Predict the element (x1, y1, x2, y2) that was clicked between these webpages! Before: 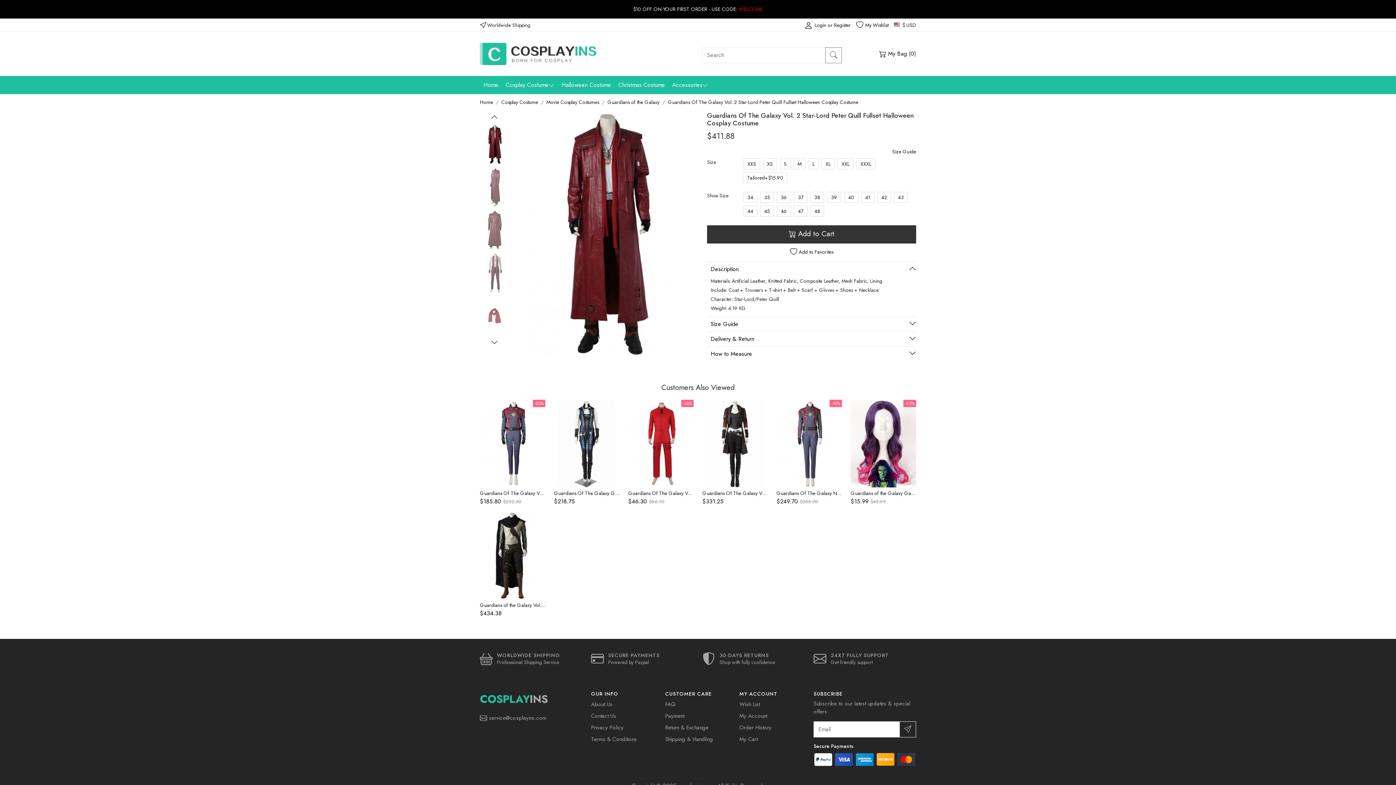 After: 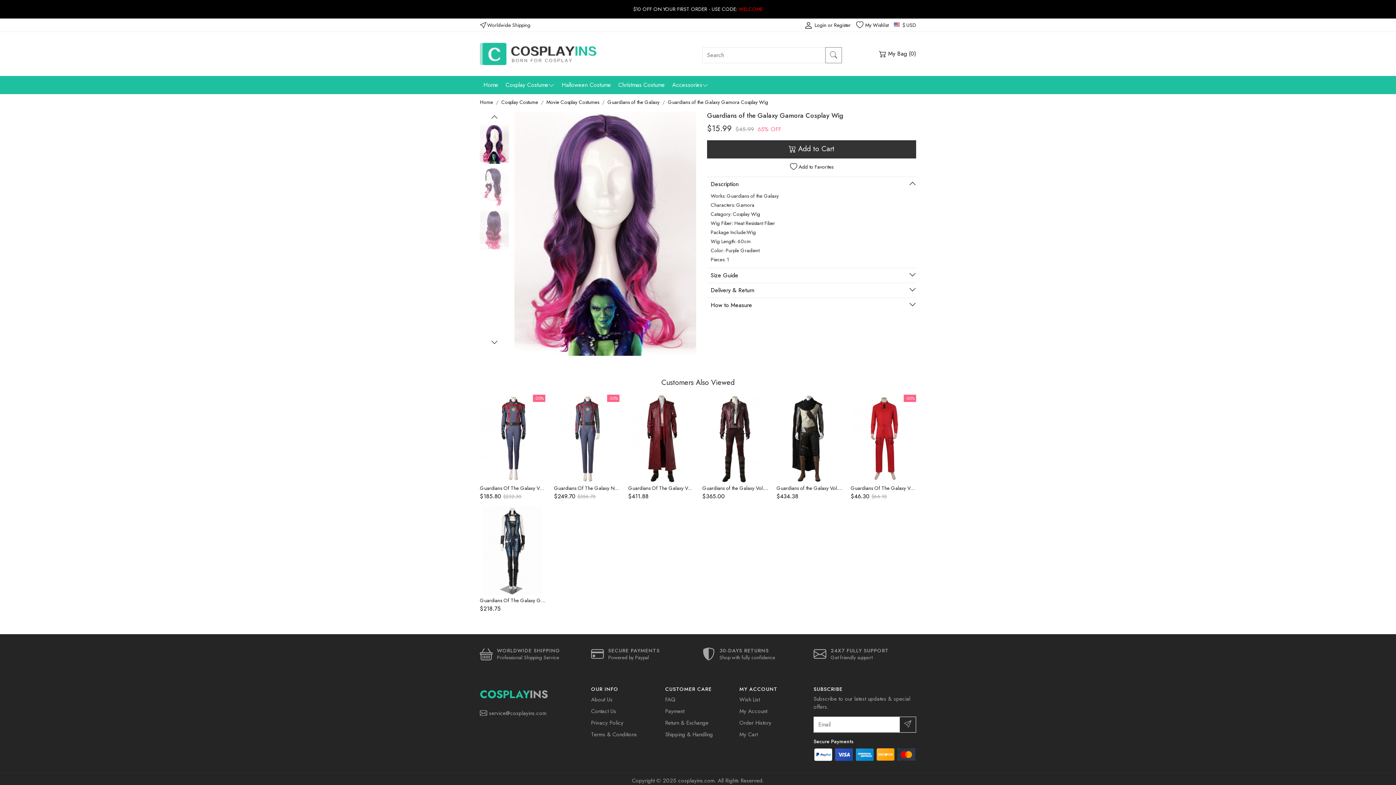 Action: bbox: (850, 489, 951, 497) label: Guardians of the Galaxy Gamora Cosplay Wig